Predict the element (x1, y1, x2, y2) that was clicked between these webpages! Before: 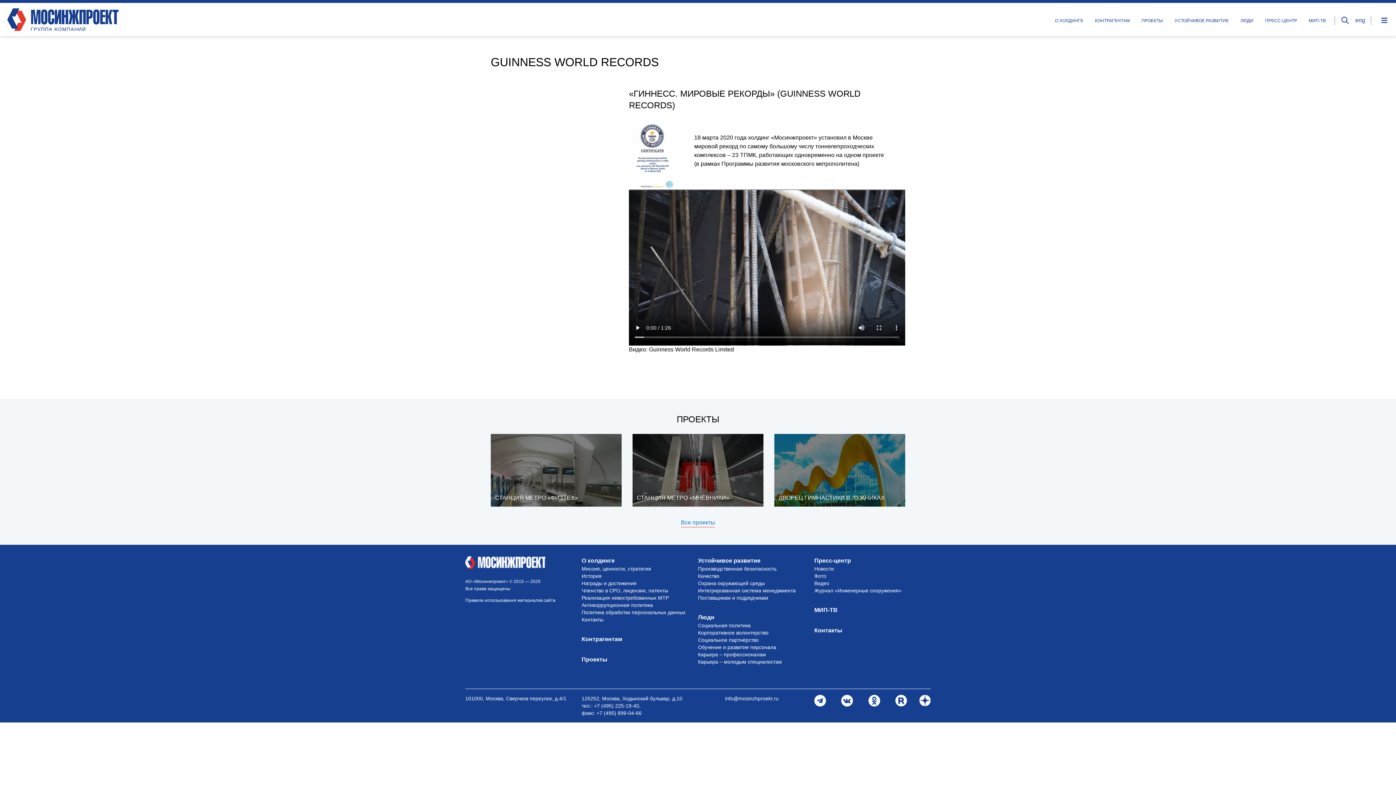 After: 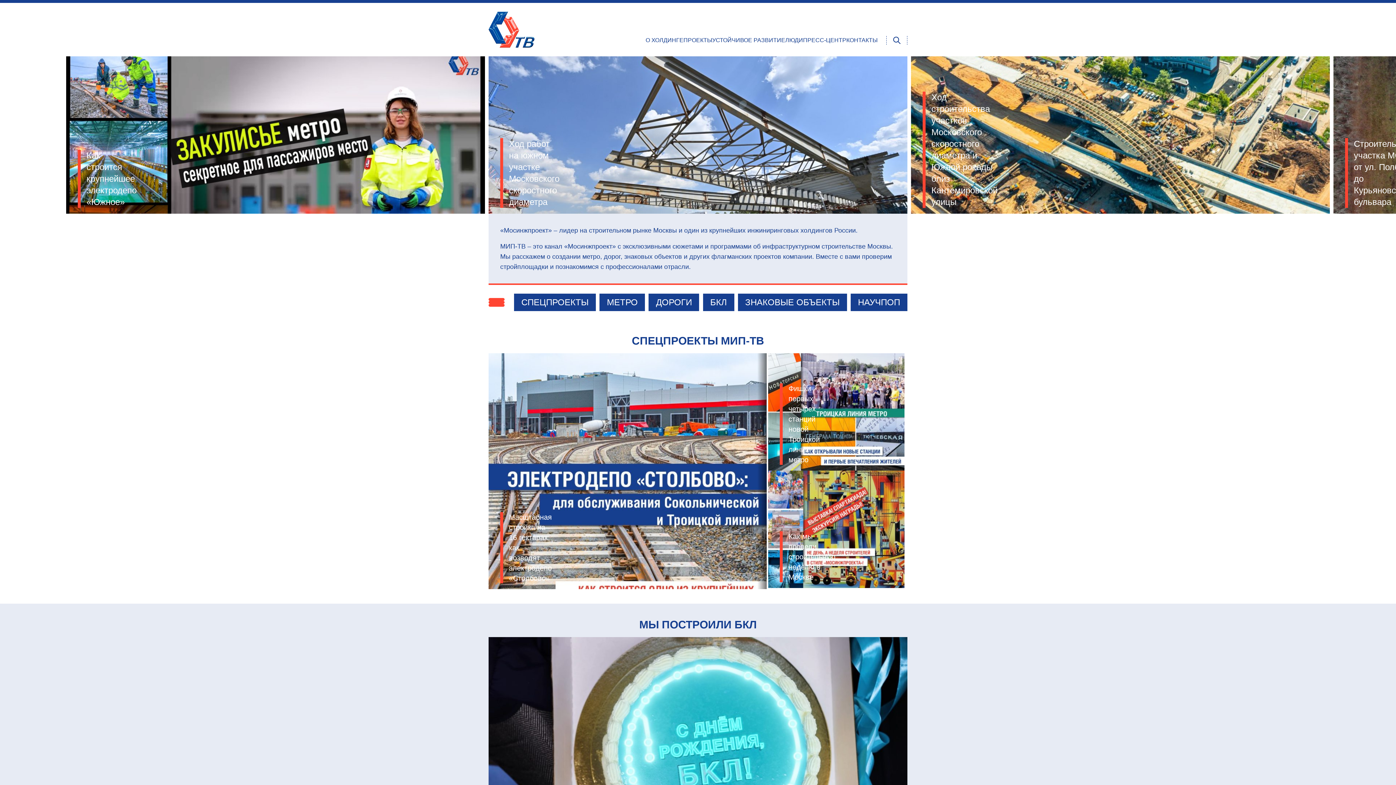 Action: bbox: (1309, 18, 1326, 23) label: МИП-ТВ